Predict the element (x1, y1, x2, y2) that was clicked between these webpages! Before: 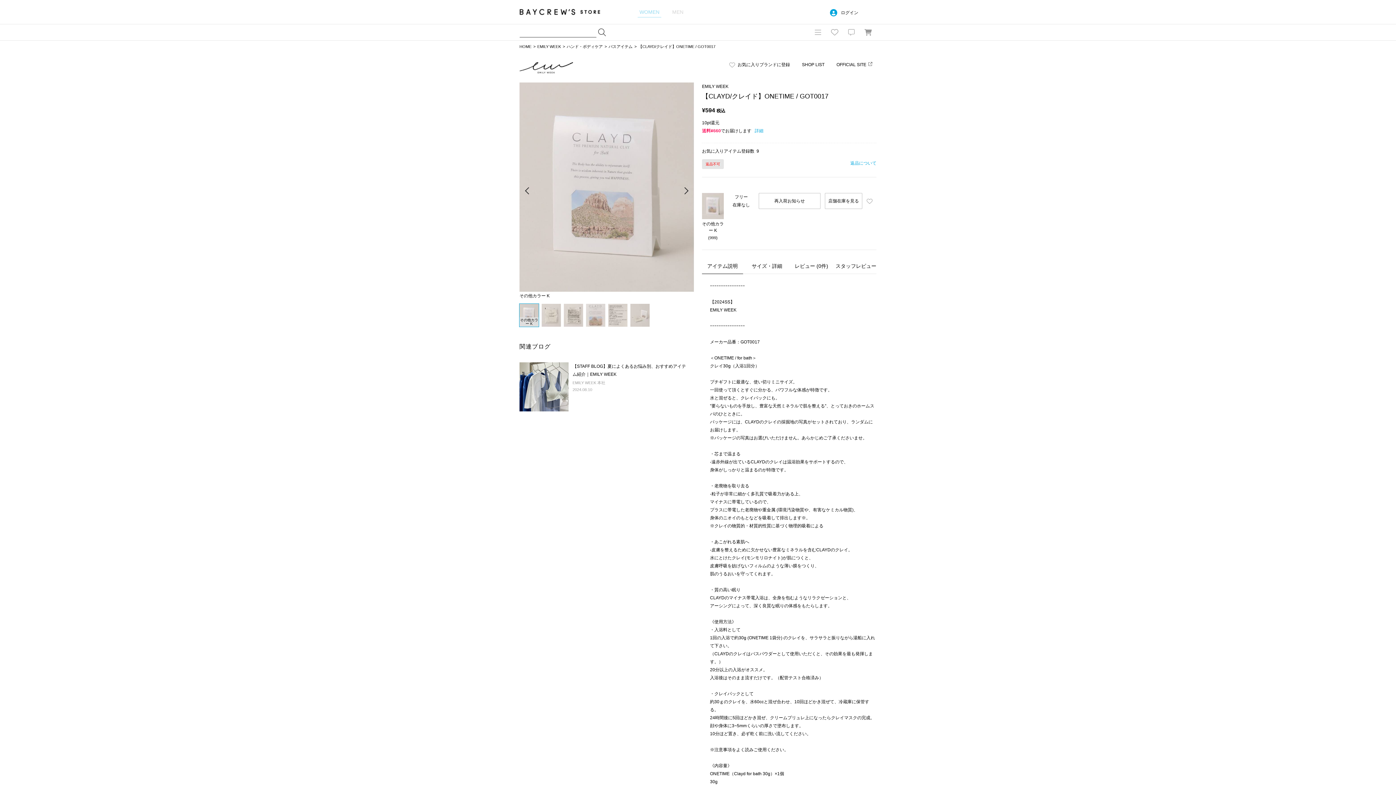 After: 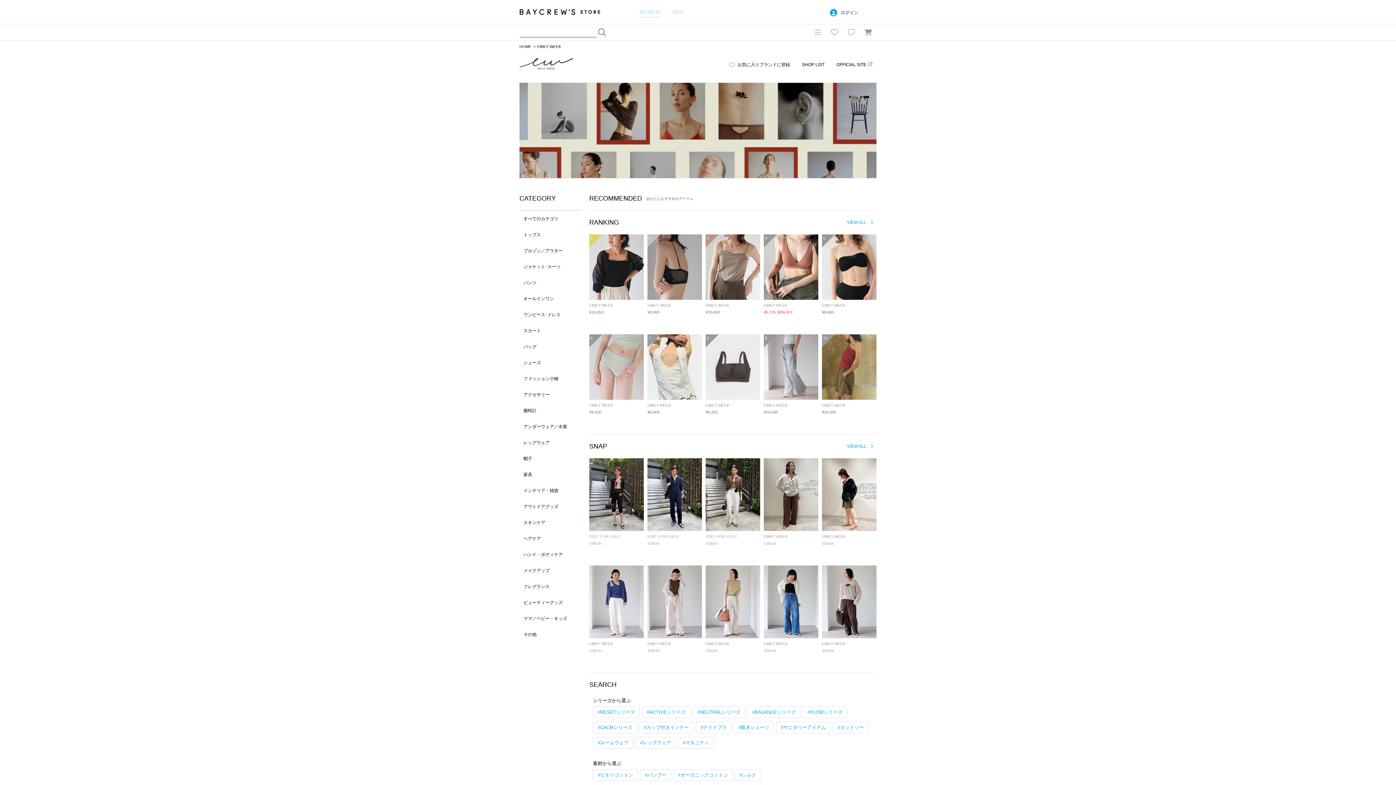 Action: label: EMILY WEEK bbox: (537, 44, 561, 48)